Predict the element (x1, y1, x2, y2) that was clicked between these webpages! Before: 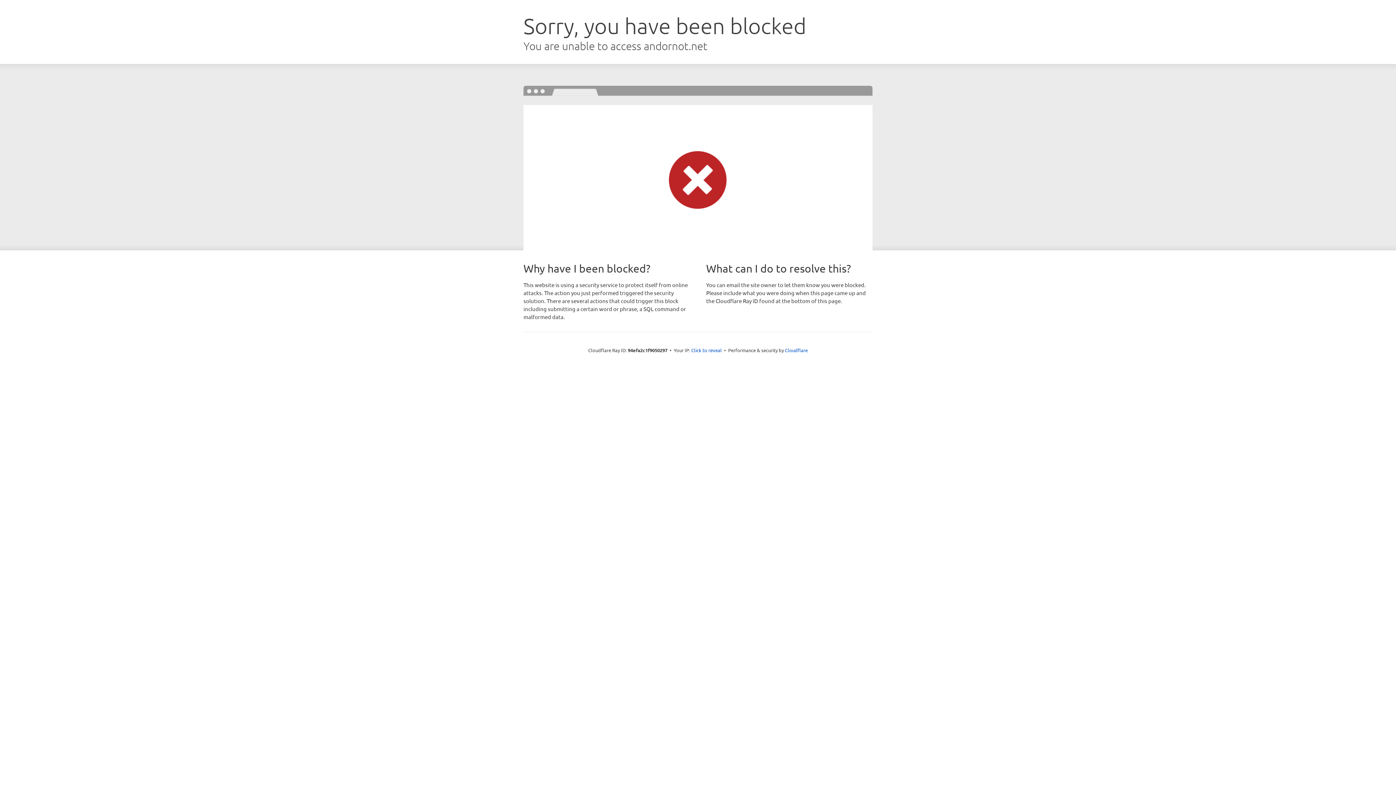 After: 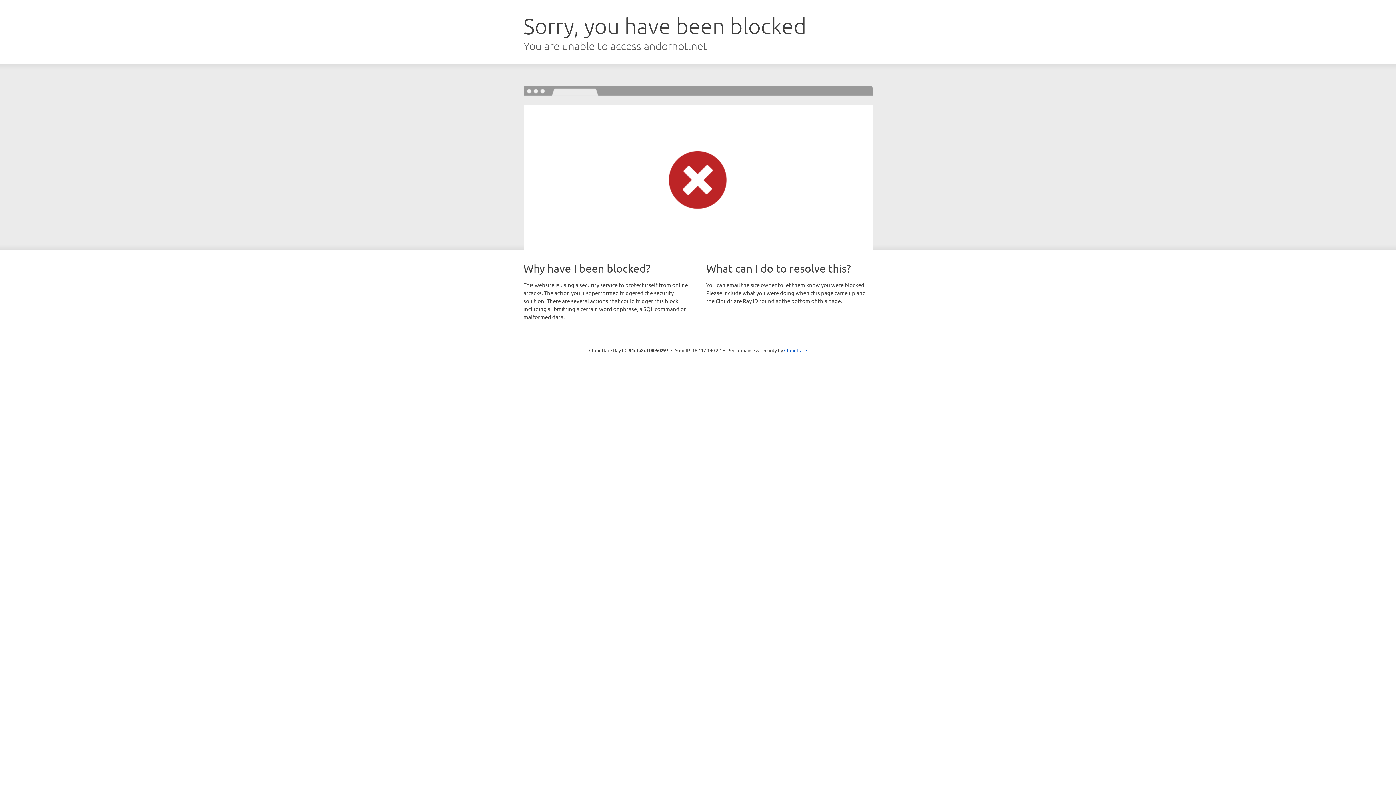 Action: label: Click to reveal bbox: (691, 346, 722, 353)